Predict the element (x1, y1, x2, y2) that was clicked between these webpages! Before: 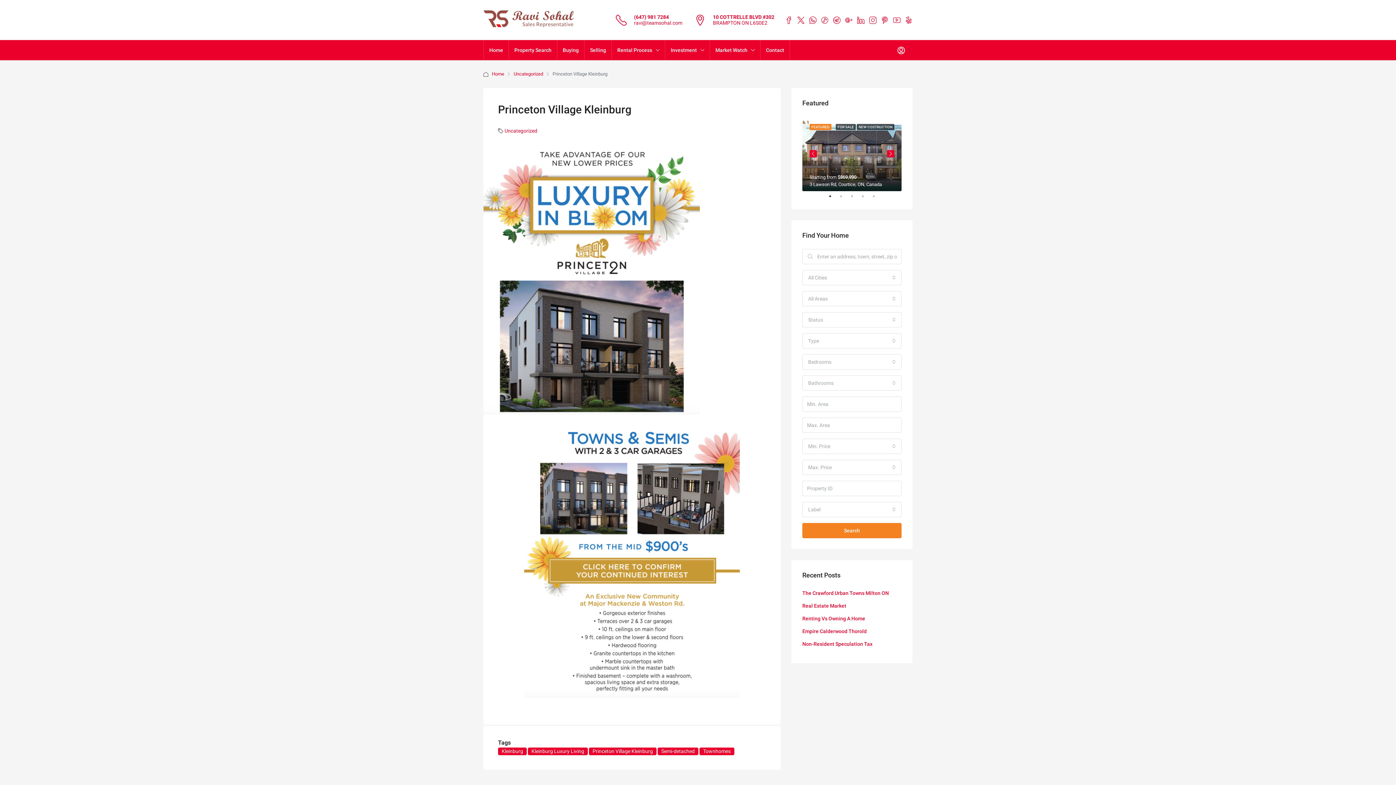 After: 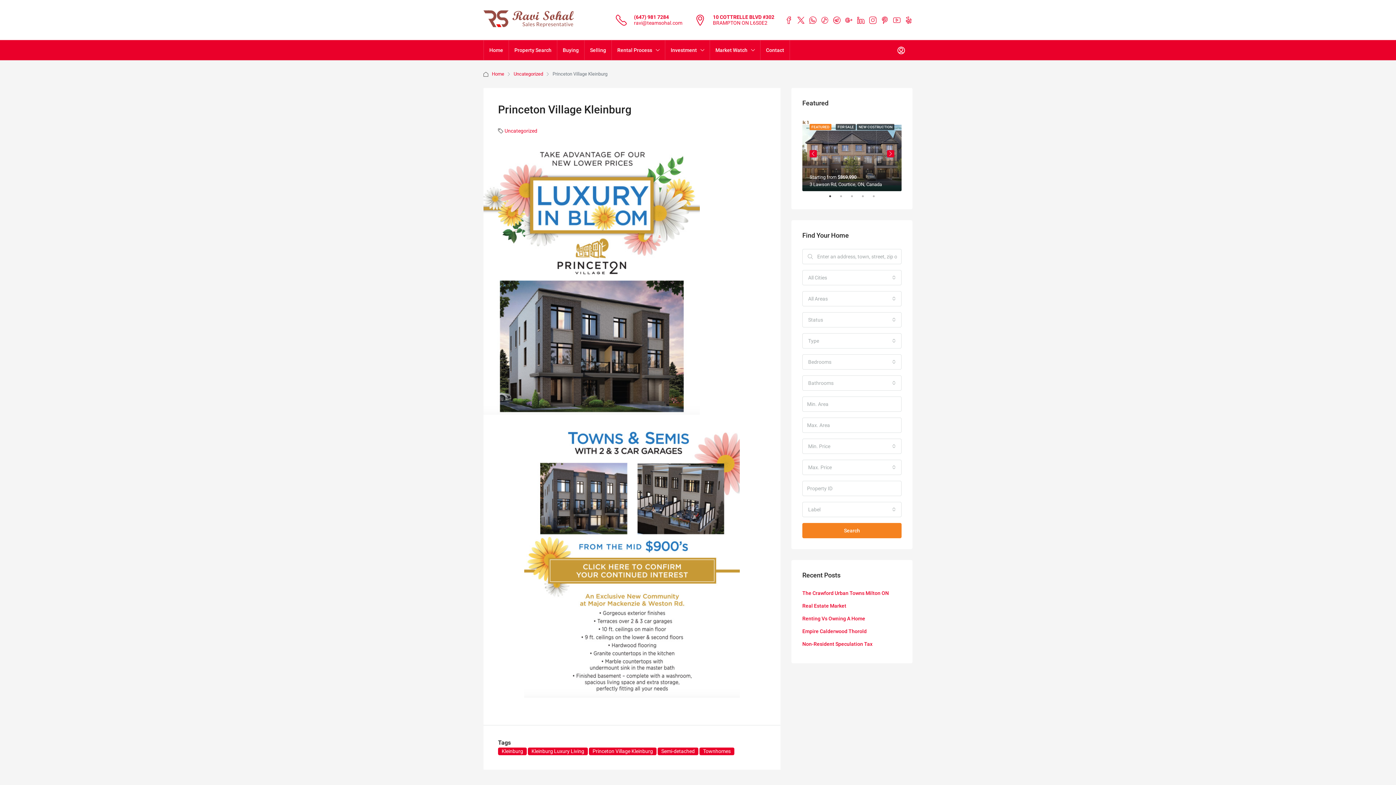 Action: bbox: (833, 16, 840, 25)